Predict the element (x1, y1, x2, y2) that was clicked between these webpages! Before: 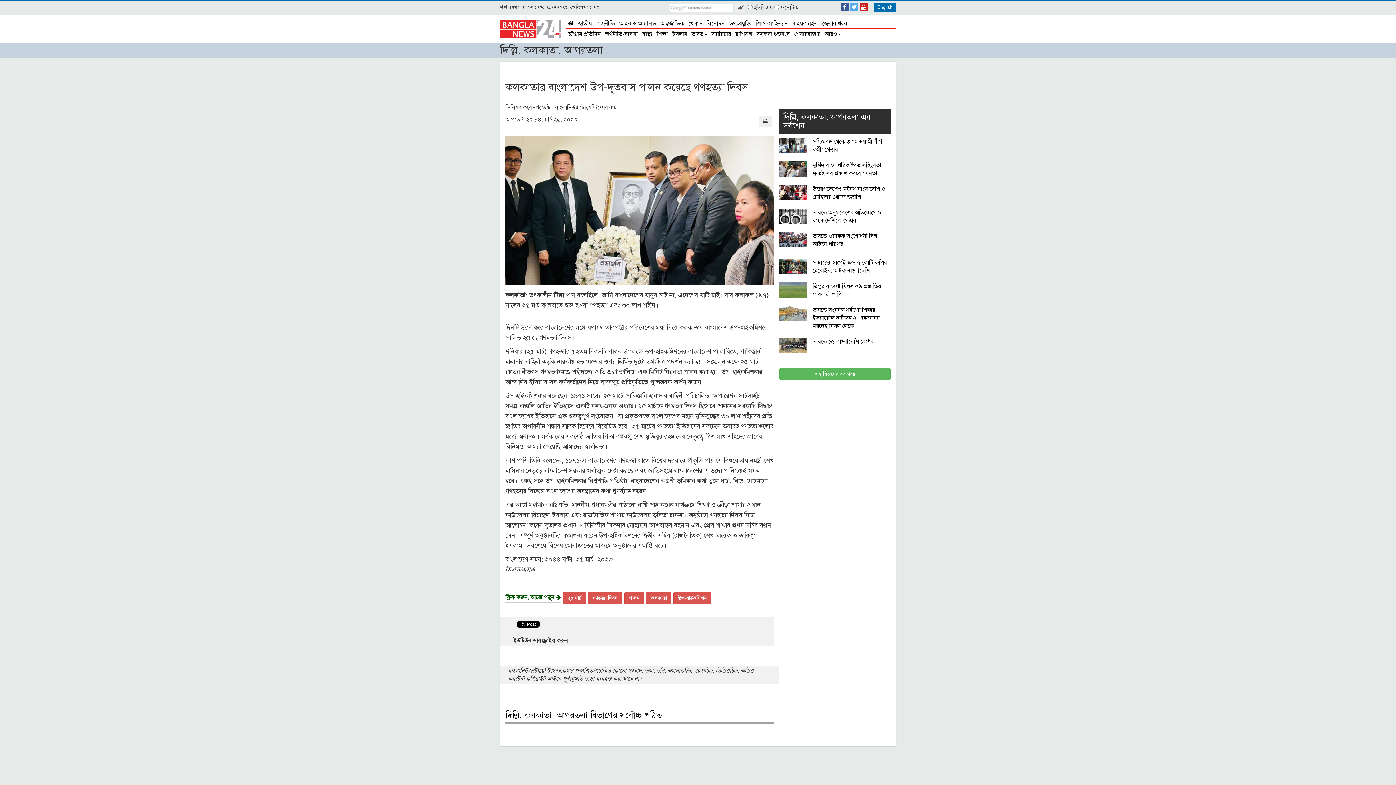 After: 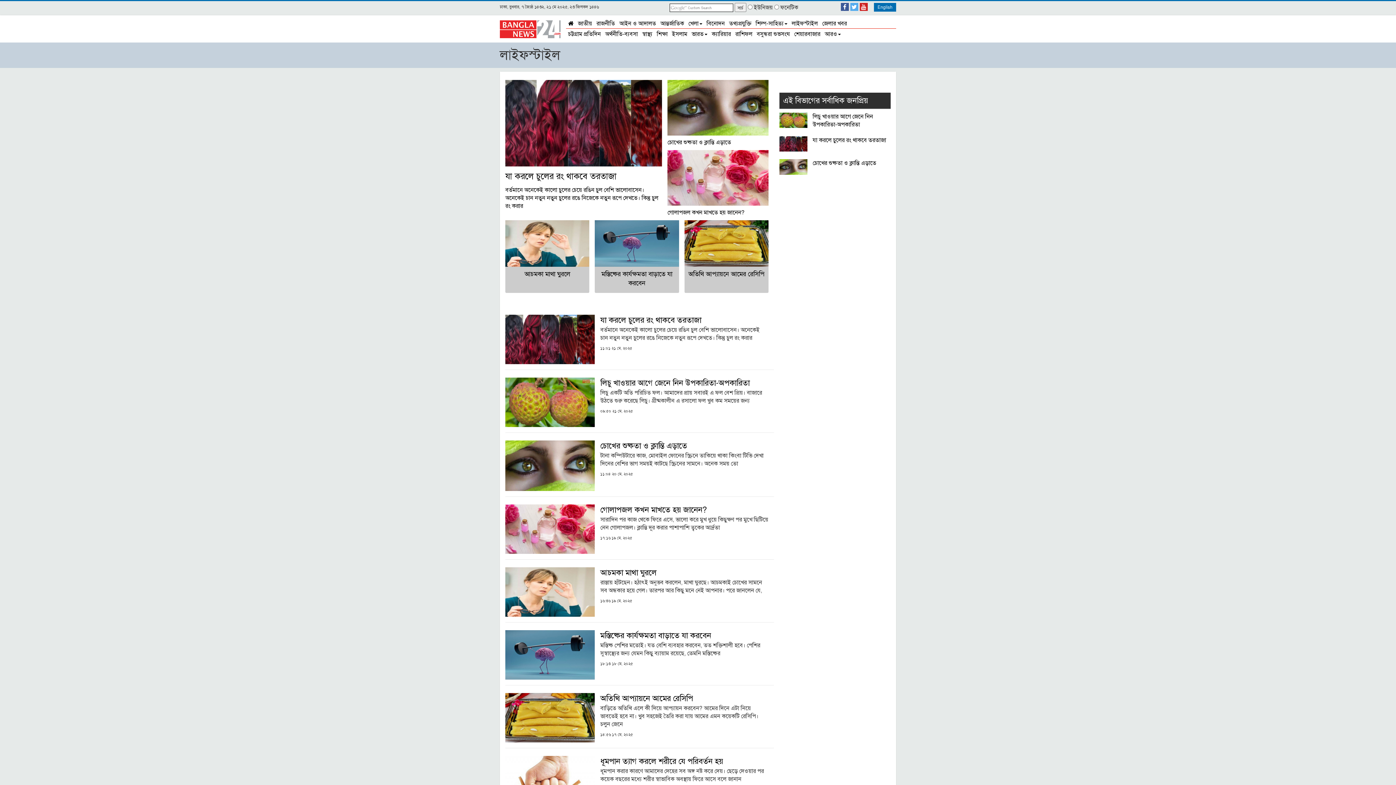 Action: label: লাইফস্টাইল bbox: (789, 18, 820, 27)